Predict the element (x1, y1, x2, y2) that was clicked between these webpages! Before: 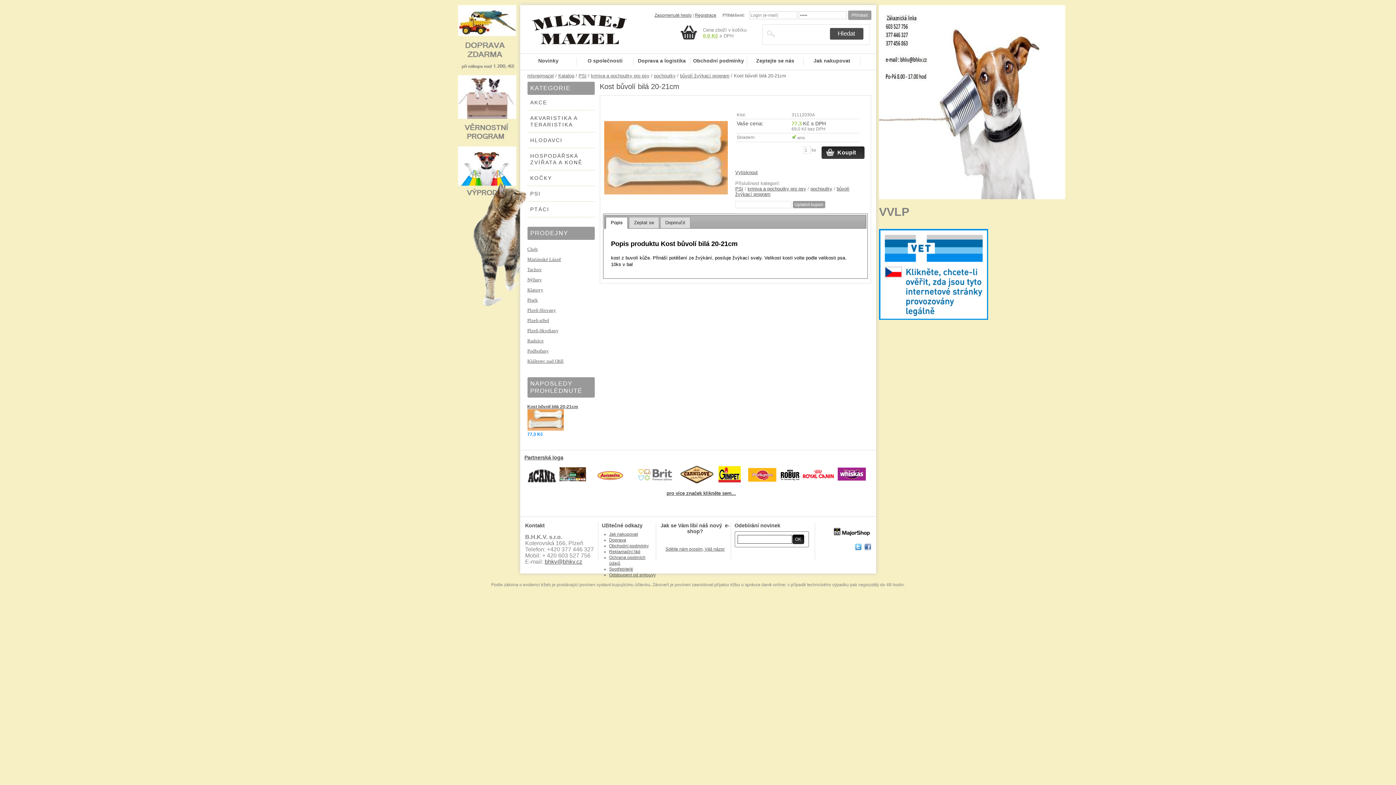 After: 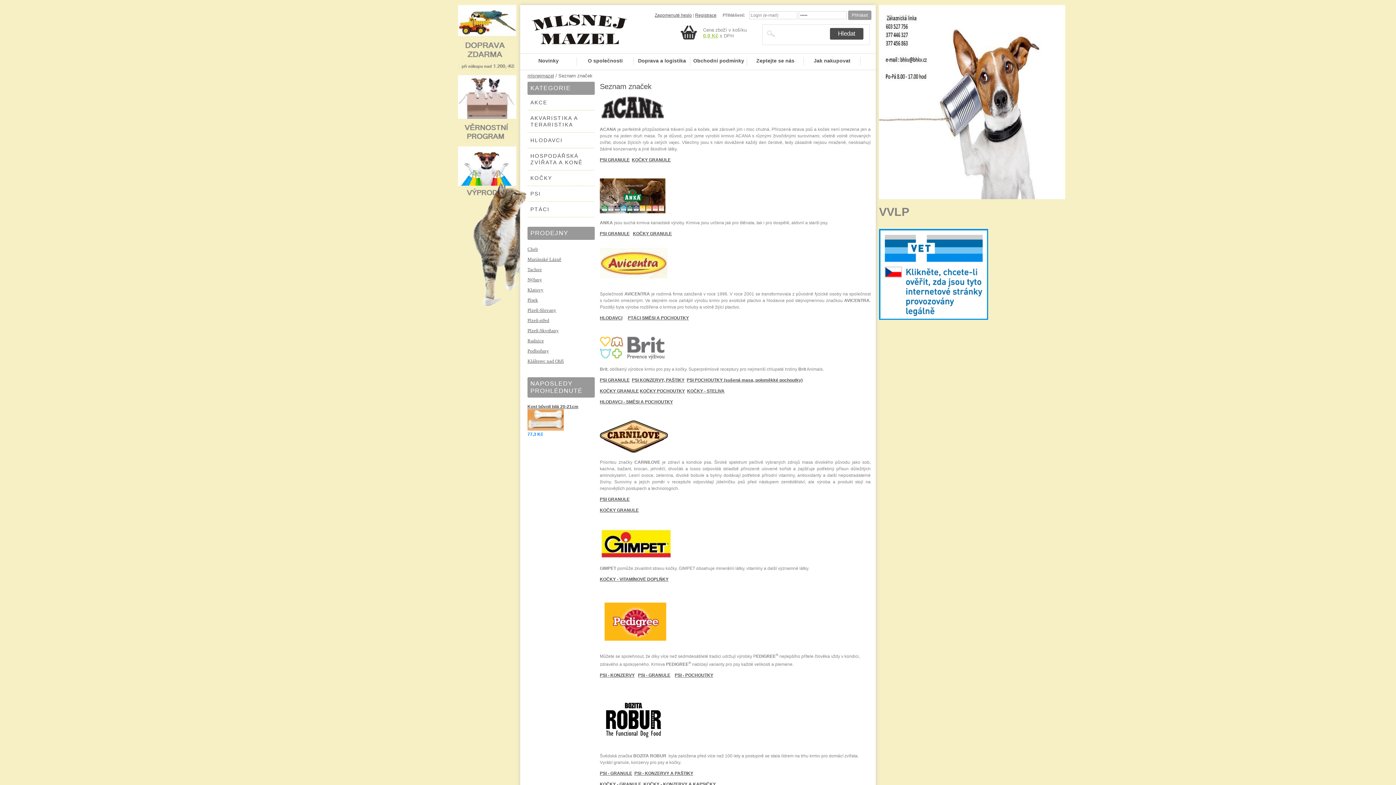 Action: label: Partnerská loga bbox: (524, 454, 563, 460)